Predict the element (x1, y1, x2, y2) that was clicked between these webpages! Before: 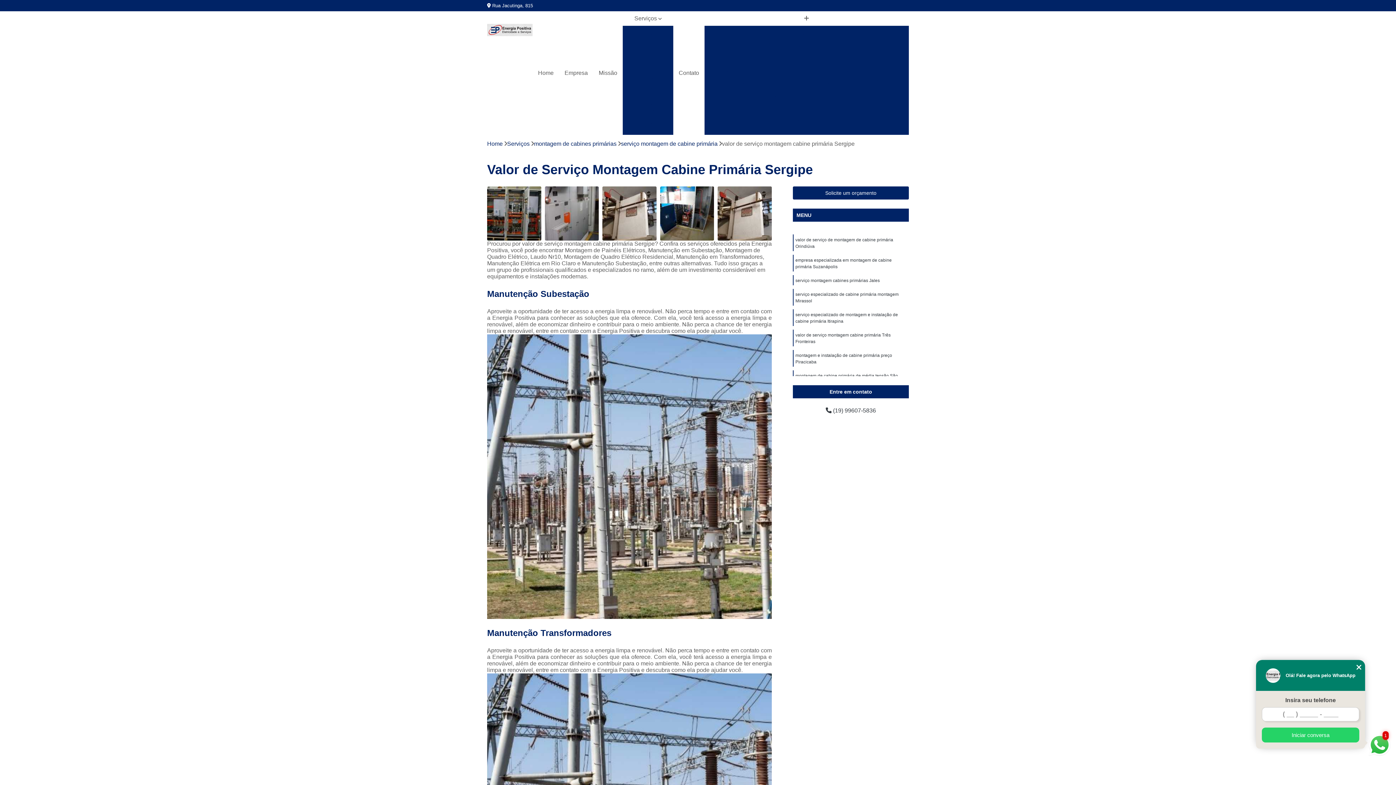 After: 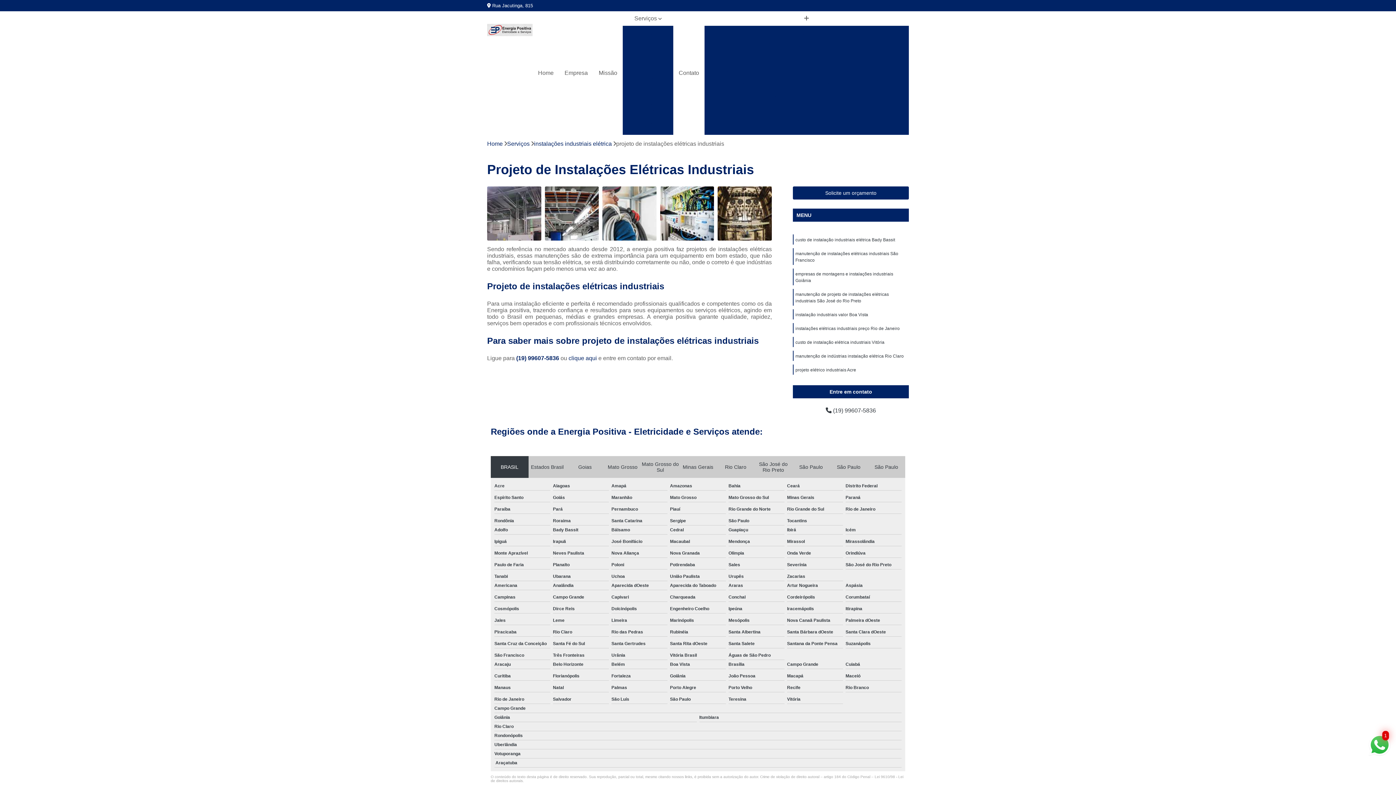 Action: label: Projeto de Instalações Elétricas Industriais bbox: (747, 112, 866, 124)